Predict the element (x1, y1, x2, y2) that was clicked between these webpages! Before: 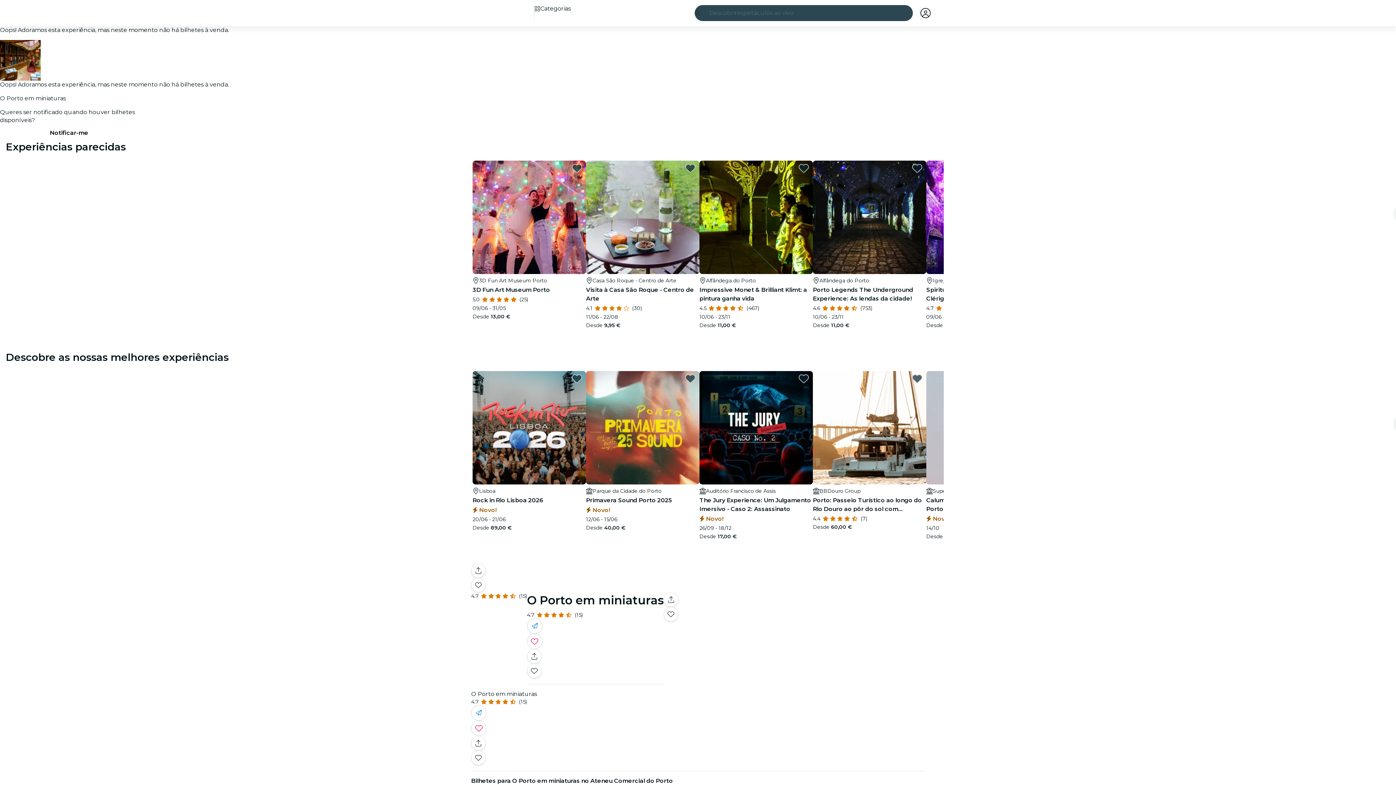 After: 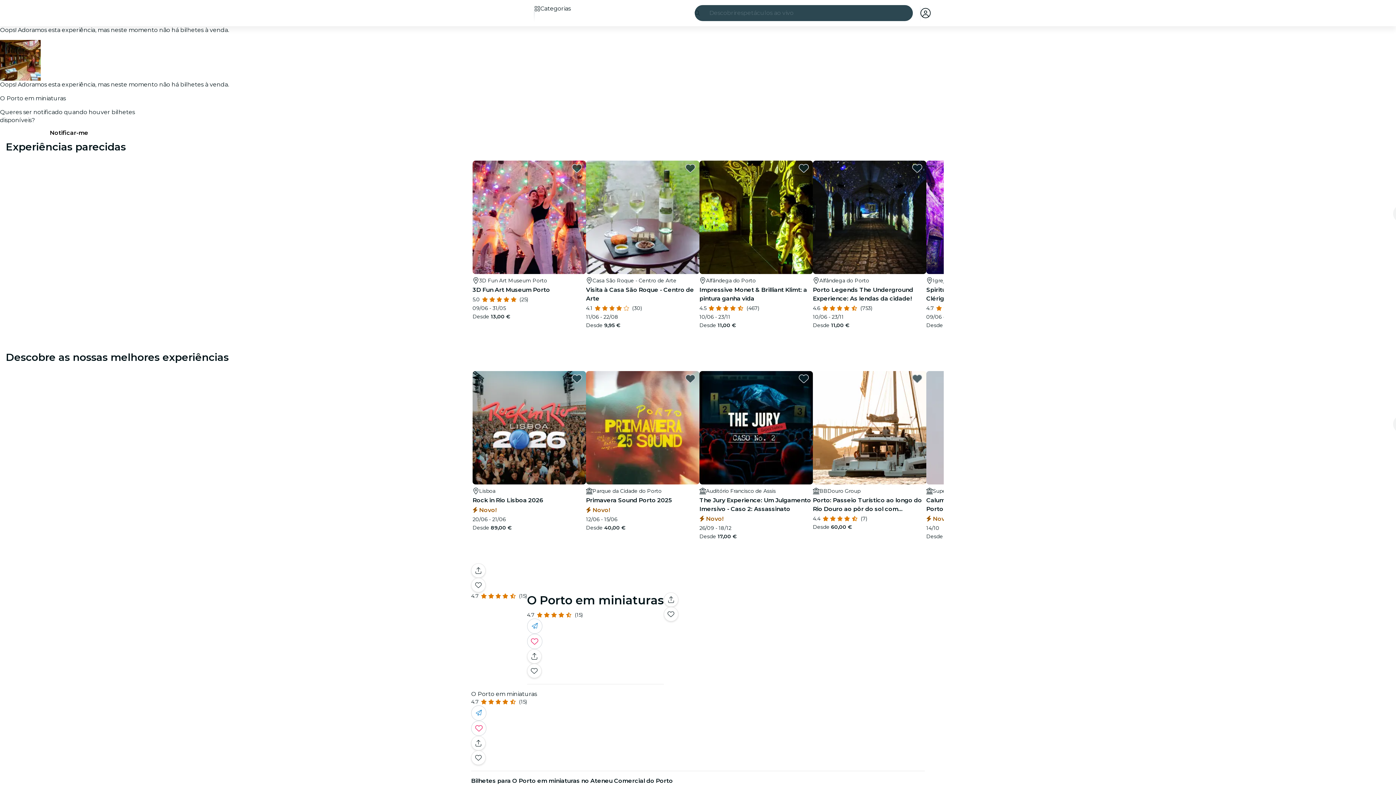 Action: bbox: (527, 664, 541, 678) label: Guarda os eventos de que gostas num único local.